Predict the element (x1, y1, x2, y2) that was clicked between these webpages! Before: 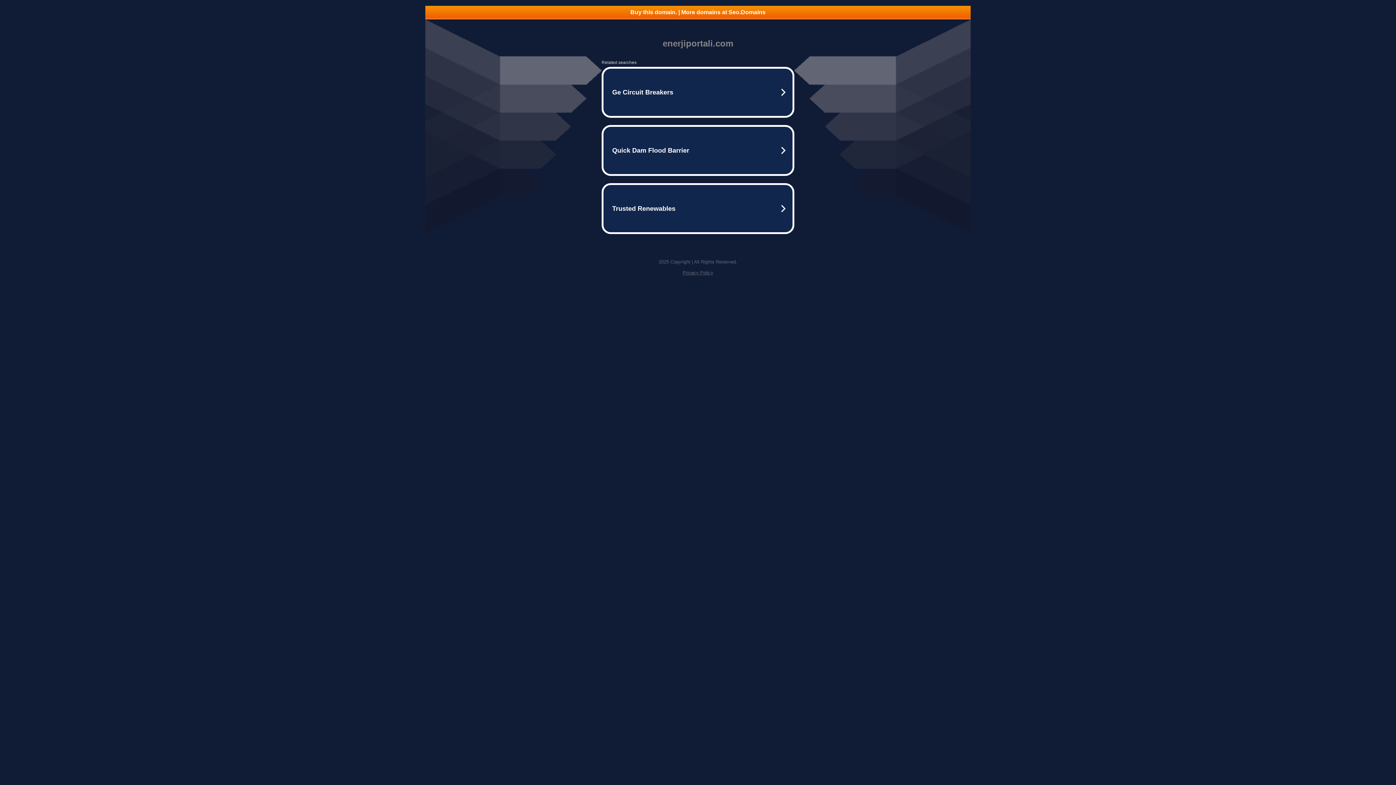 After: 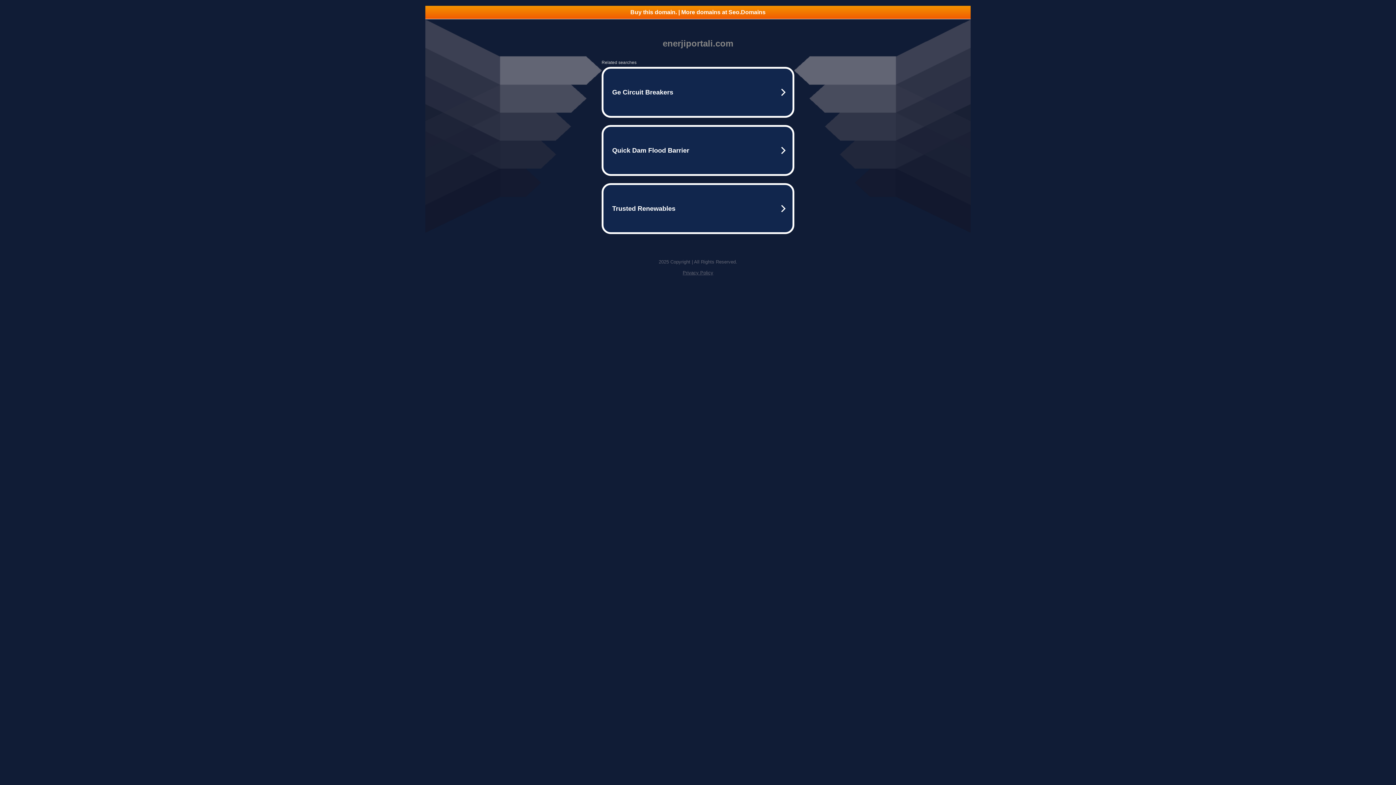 Action: label: Buy this domain. | More domains at Seo.Domains bbox: (425, 5, 970, 18)